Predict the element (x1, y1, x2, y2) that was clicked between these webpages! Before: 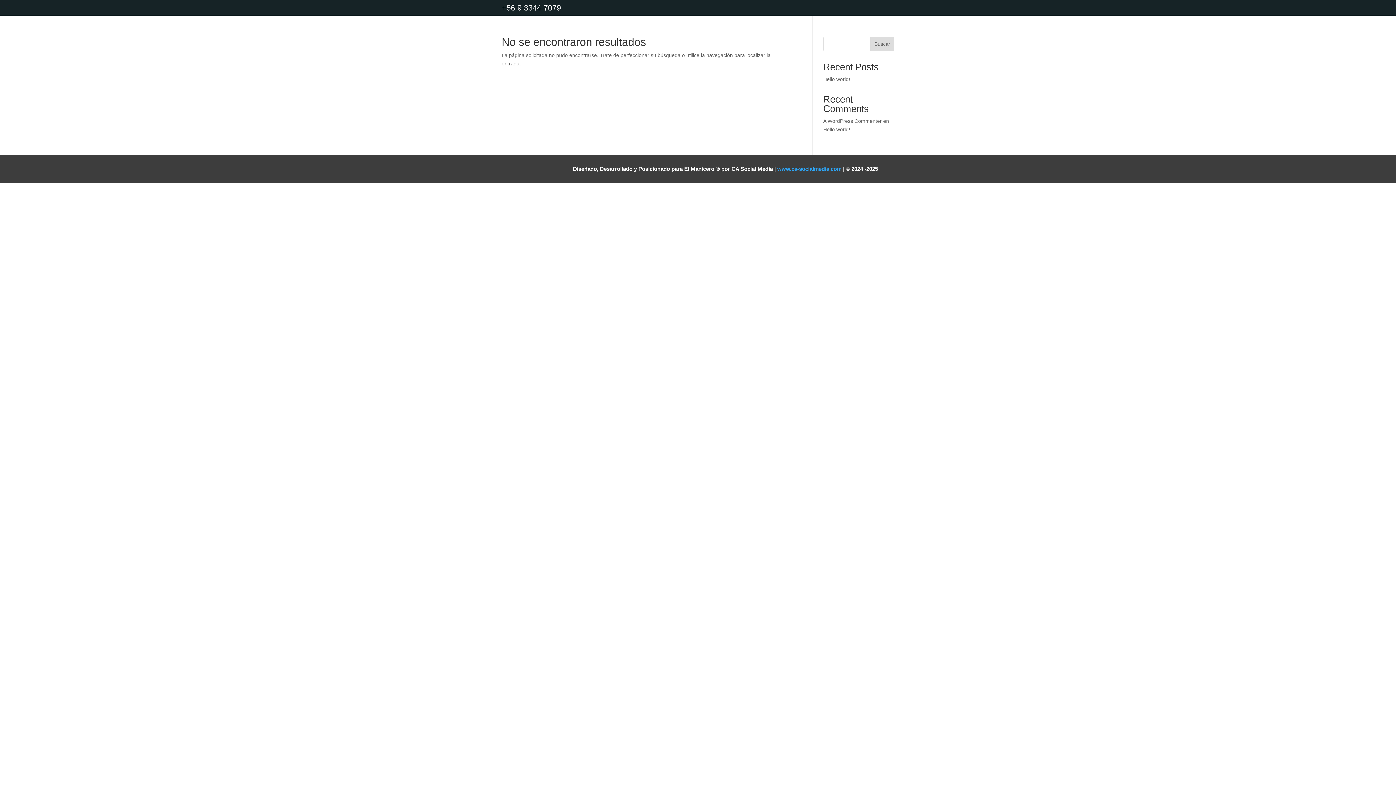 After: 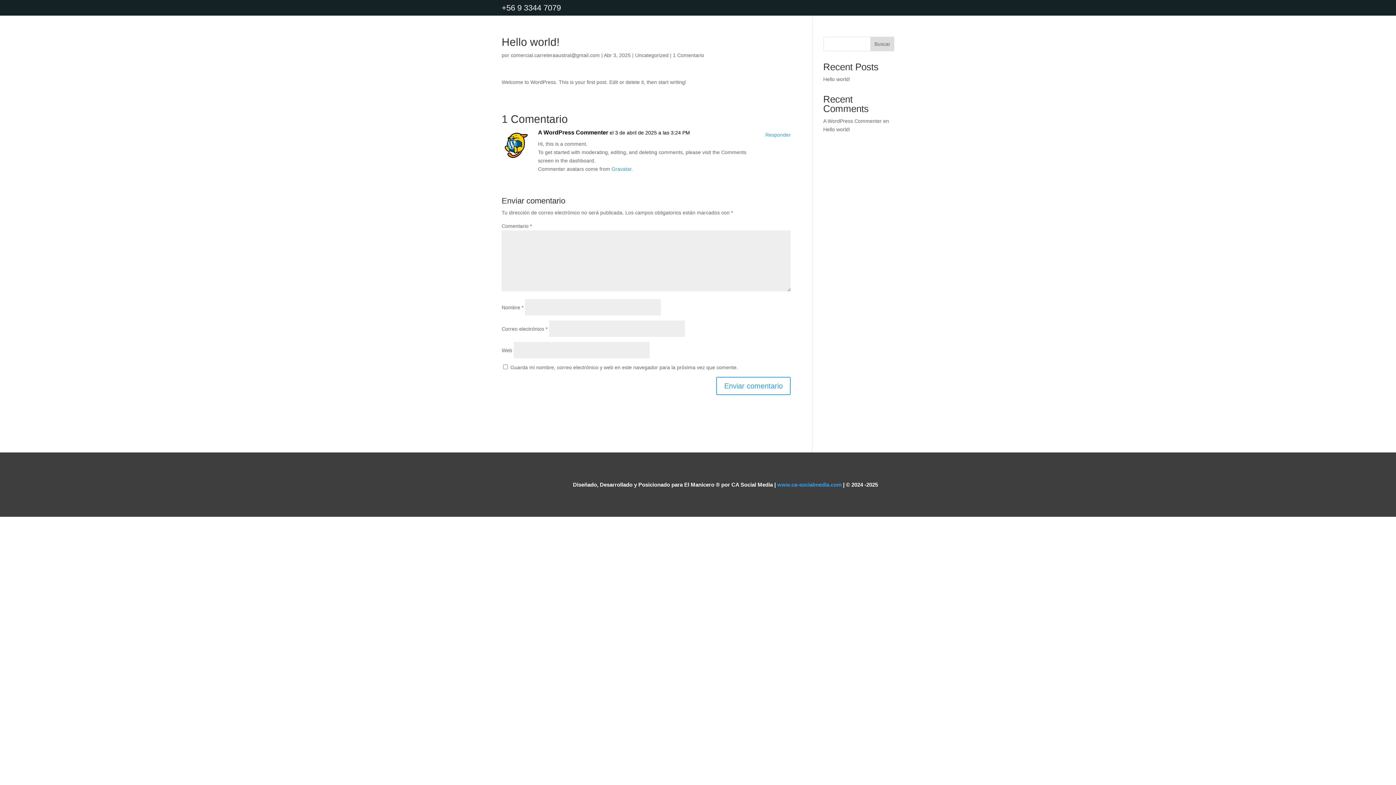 Action: label: Hello world! bbox: (823, 76, 850, 82)